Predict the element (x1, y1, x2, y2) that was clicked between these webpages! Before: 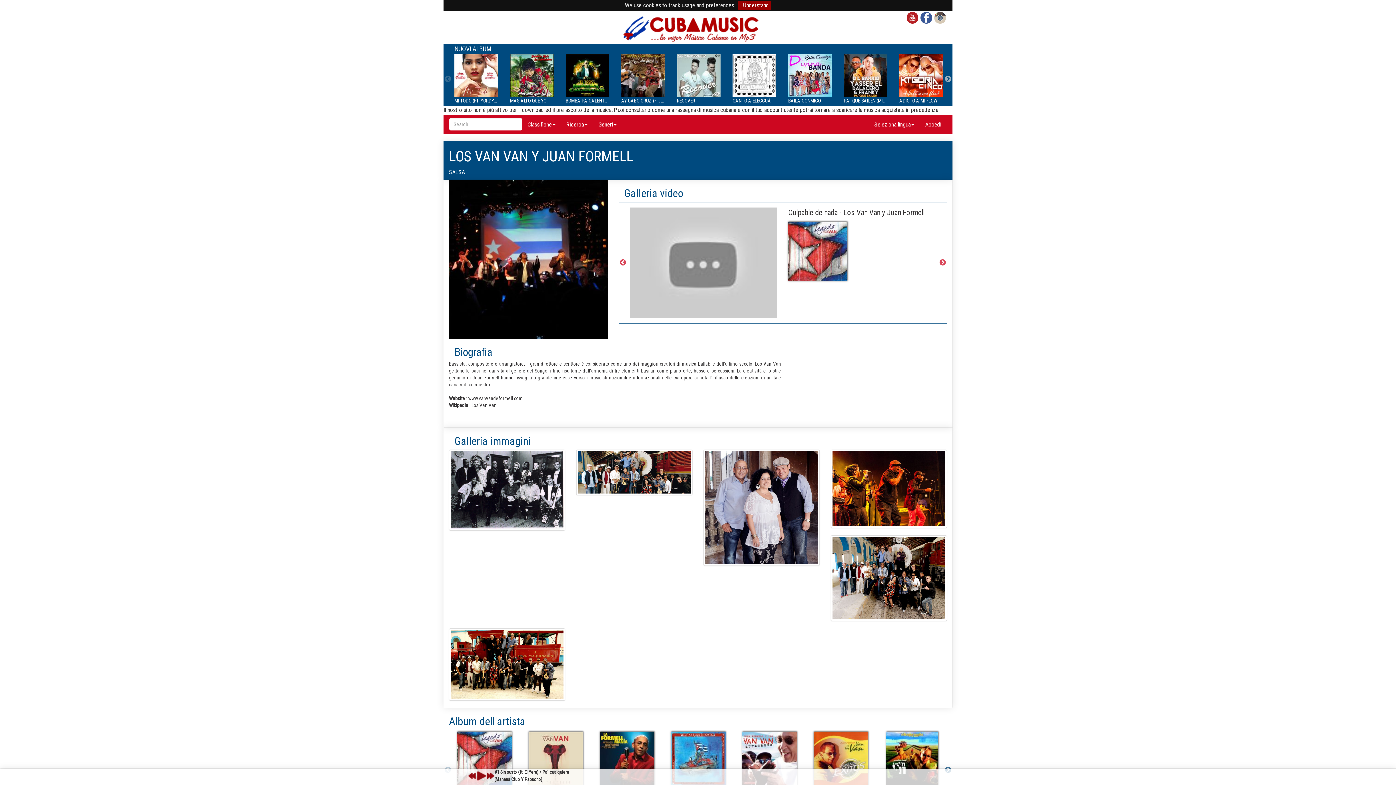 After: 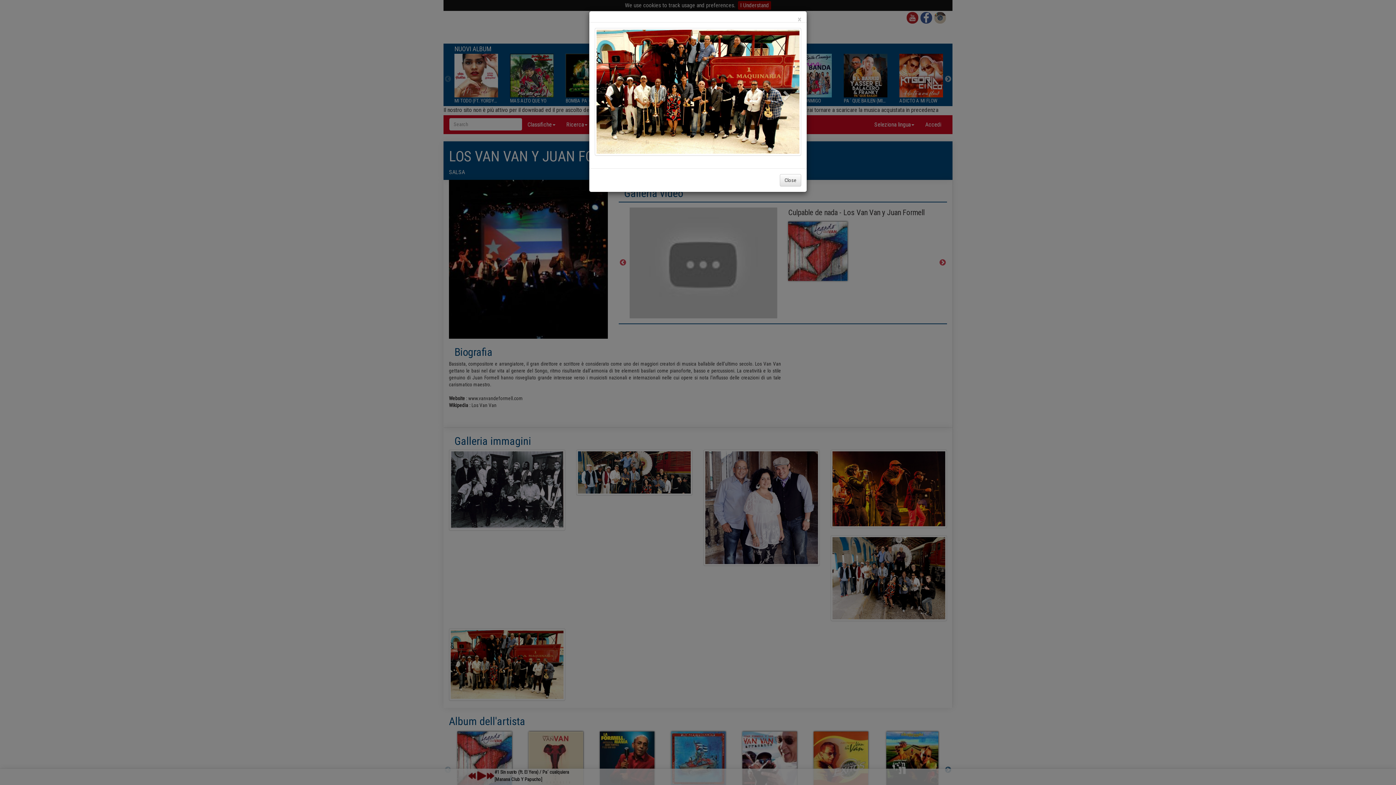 Action: bbox: (449, 628, 565, 701)